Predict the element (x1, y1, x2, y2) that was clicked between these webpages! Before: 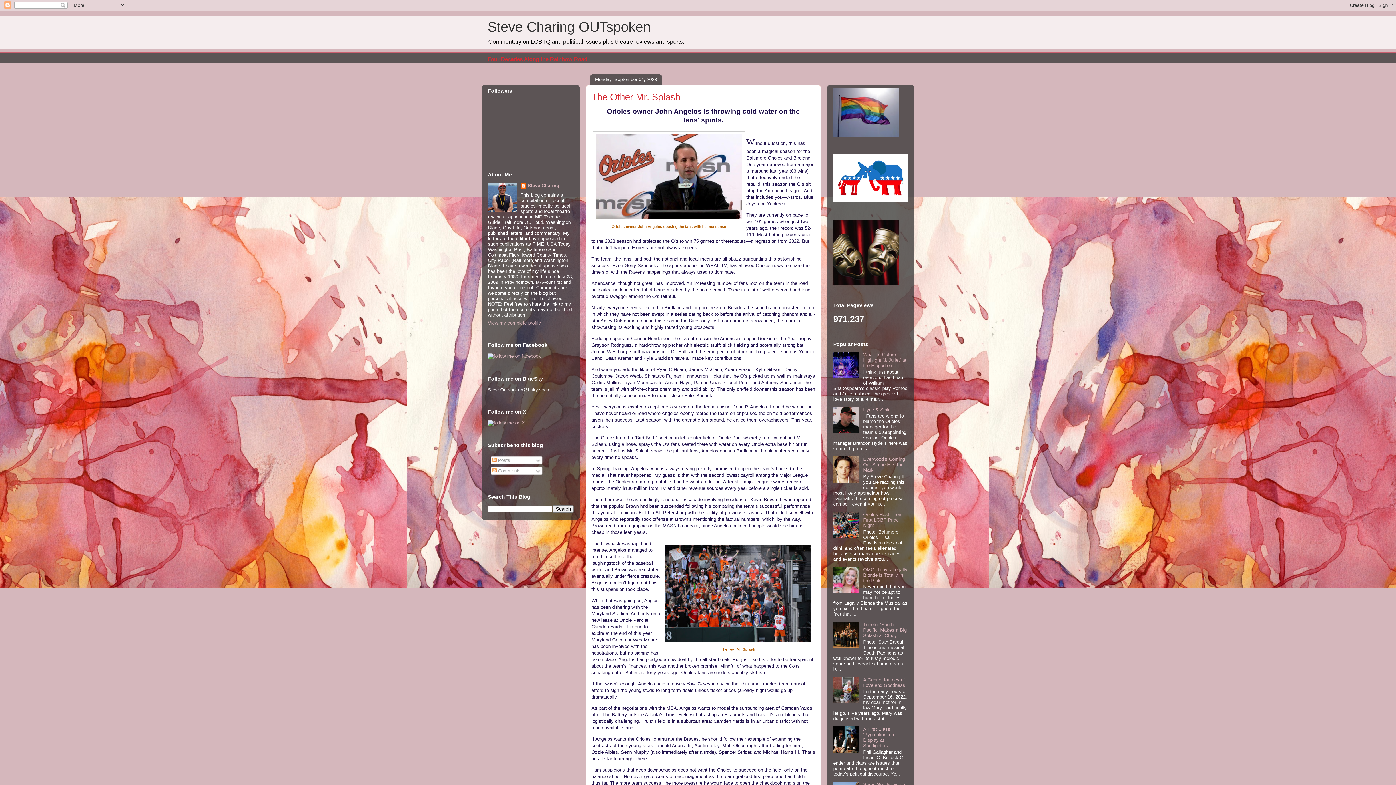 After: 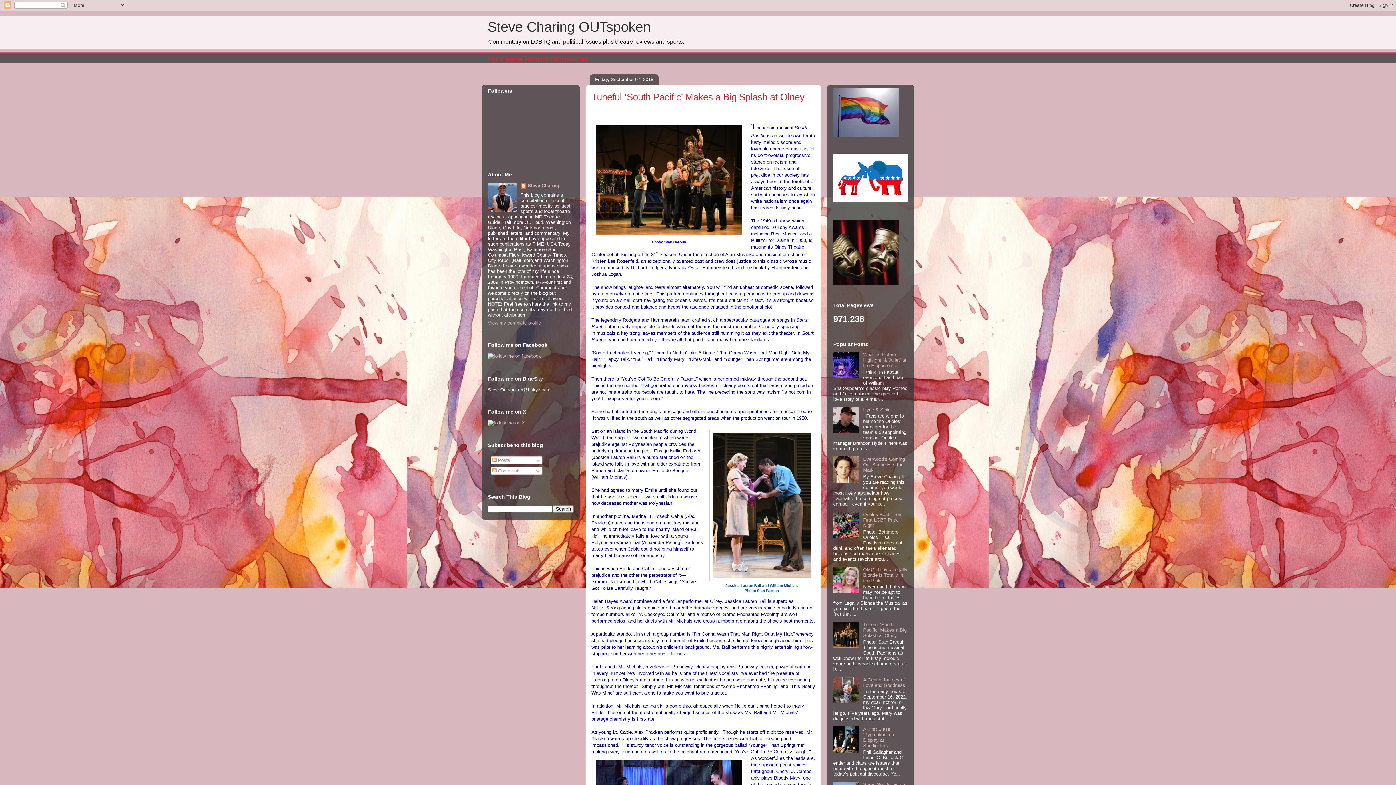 Action: bbox: (863, 622, 906, 638) label: Tuneful ‘South Pacific’ Makes a Big Splash at Olney